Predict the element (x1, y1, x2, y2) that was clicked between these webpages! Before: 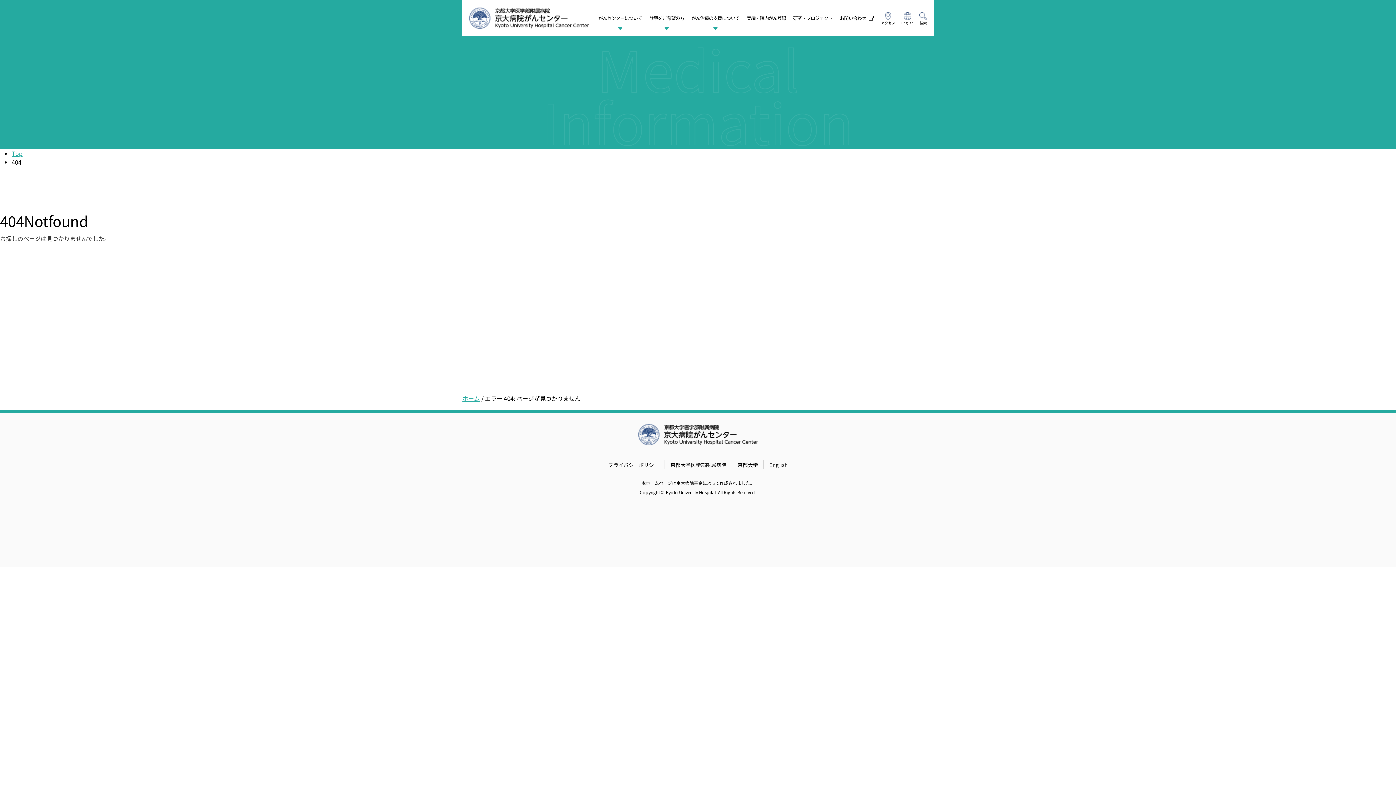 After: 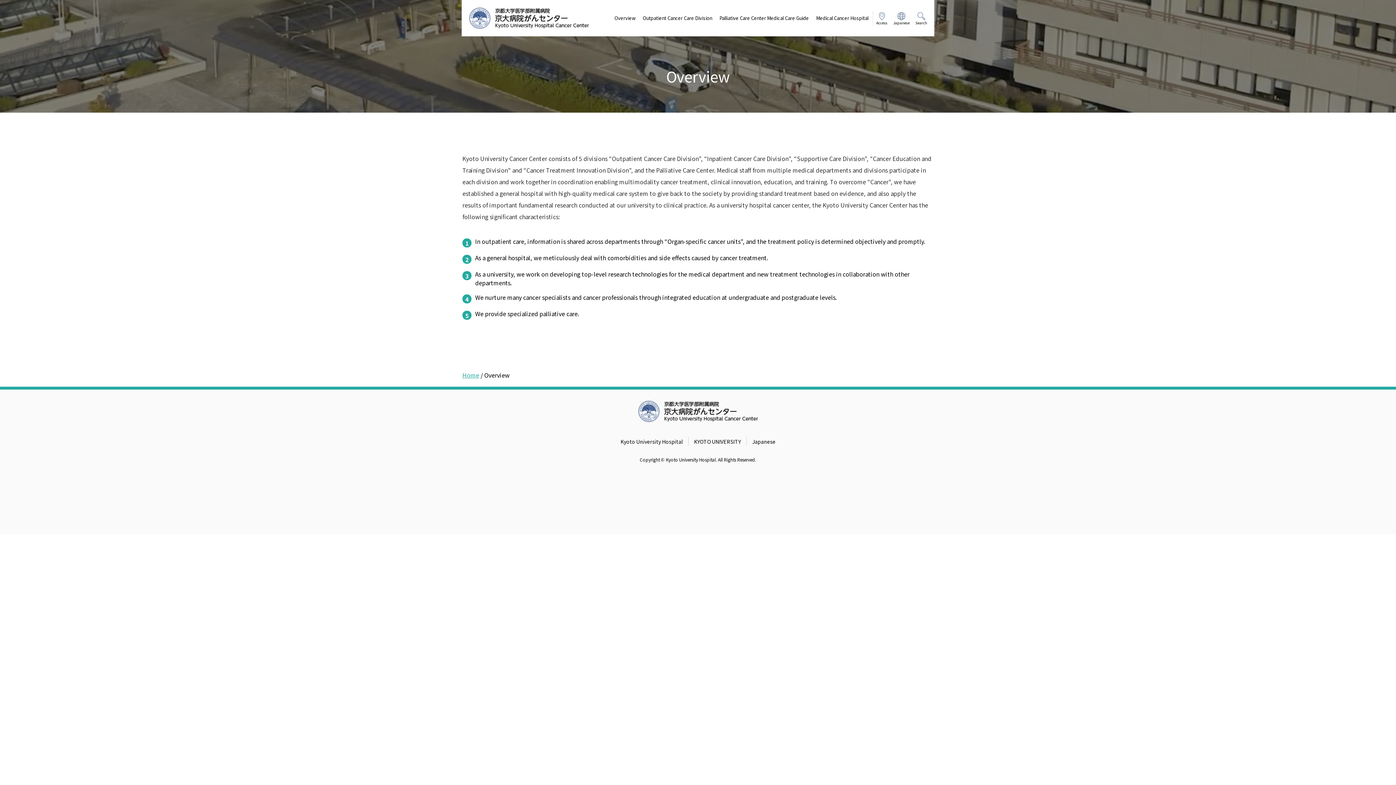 Action: label: English bbox: (769, 461, 788, 468)